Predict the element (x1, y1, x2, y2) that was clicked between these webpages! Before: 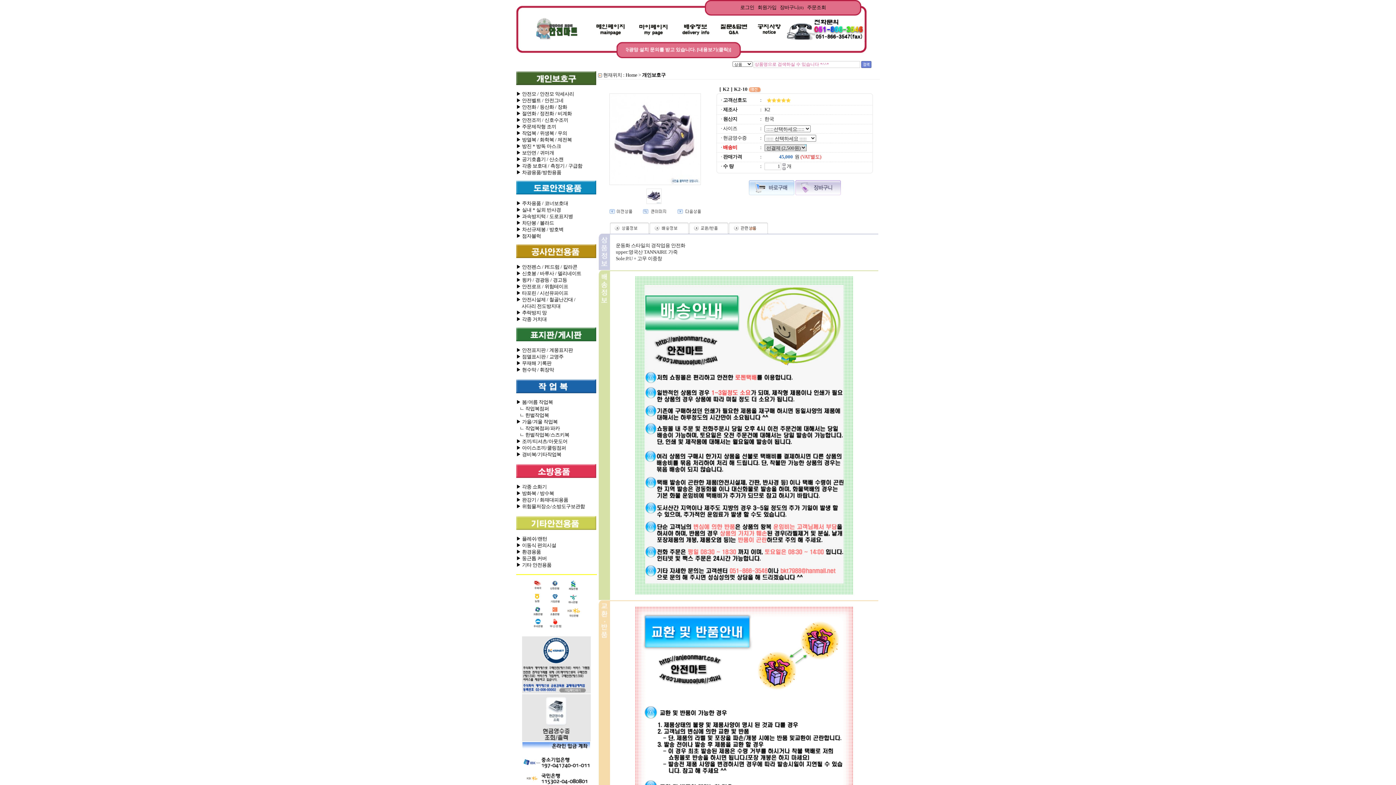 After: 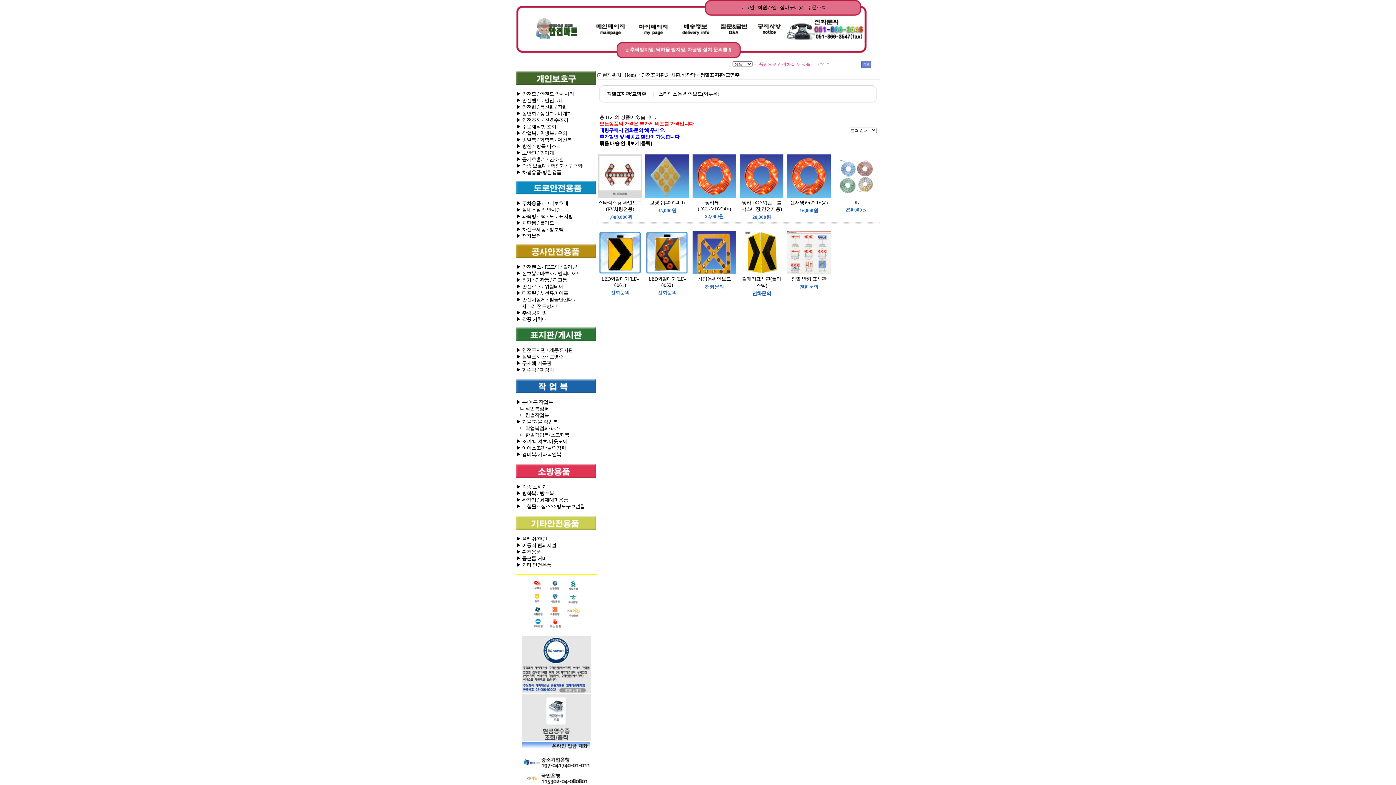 Action: label: ▶ 점멸표시판 / 교명주 bbox: (516, 354, 563, 359)